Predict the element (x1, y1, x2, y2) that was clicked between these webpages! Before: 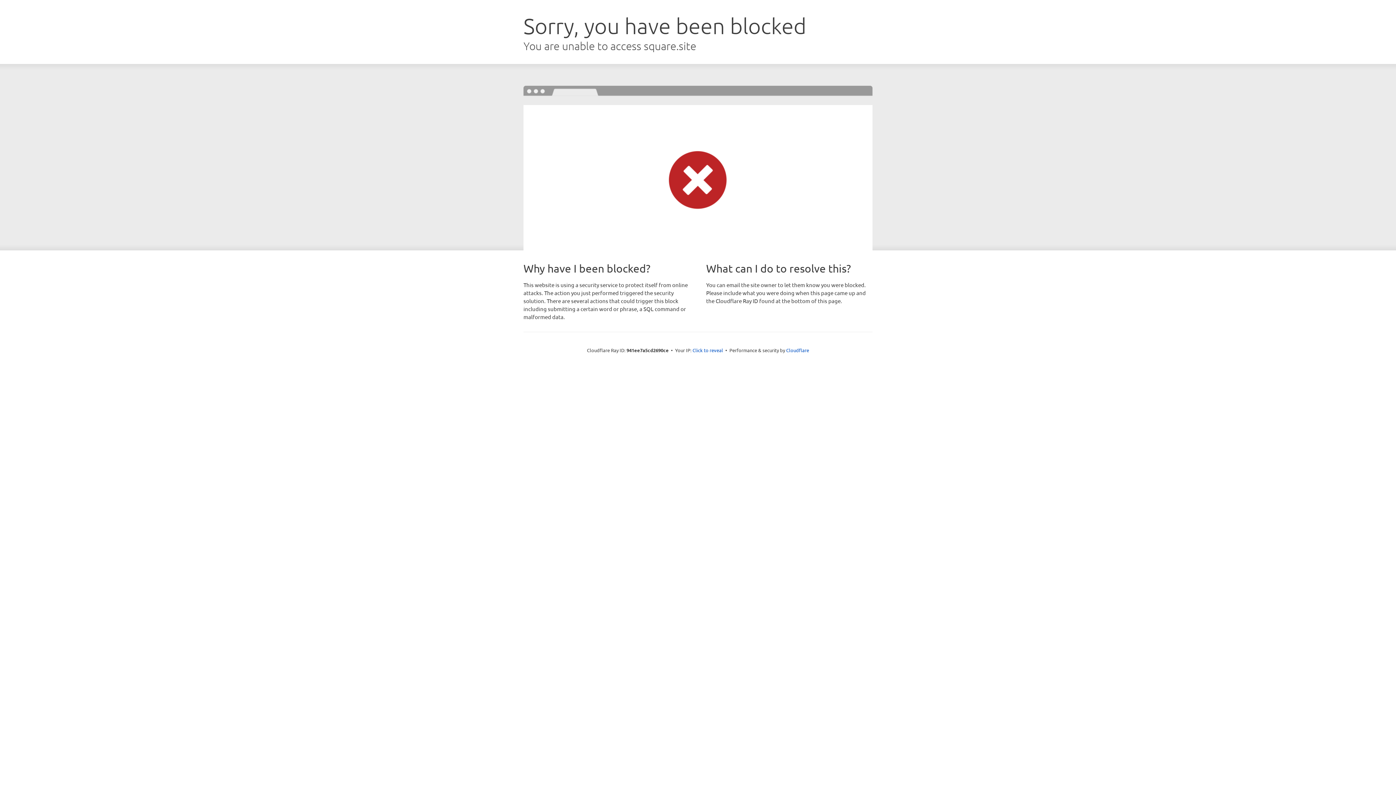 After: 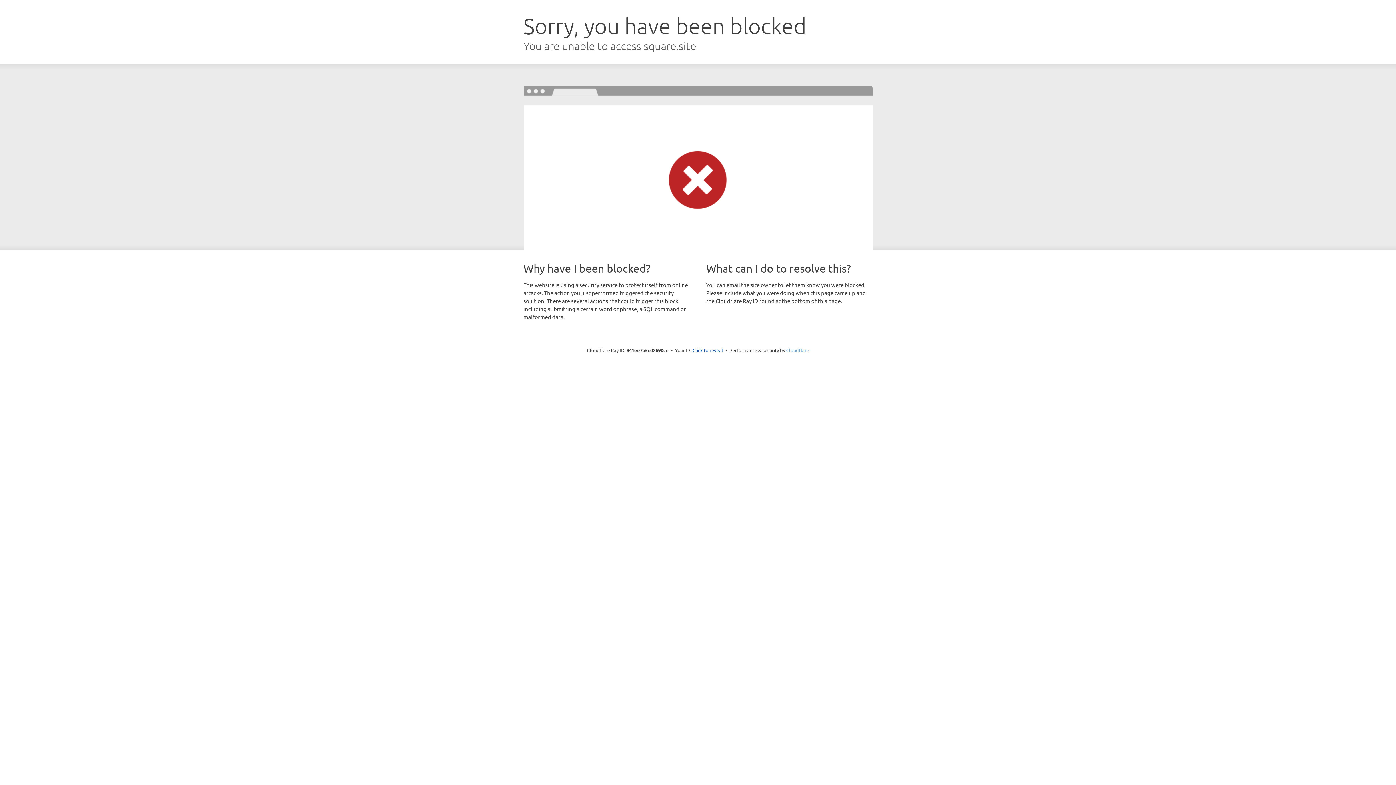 Action: bbox: (786, 347, 809, 353) label: Cloudflare